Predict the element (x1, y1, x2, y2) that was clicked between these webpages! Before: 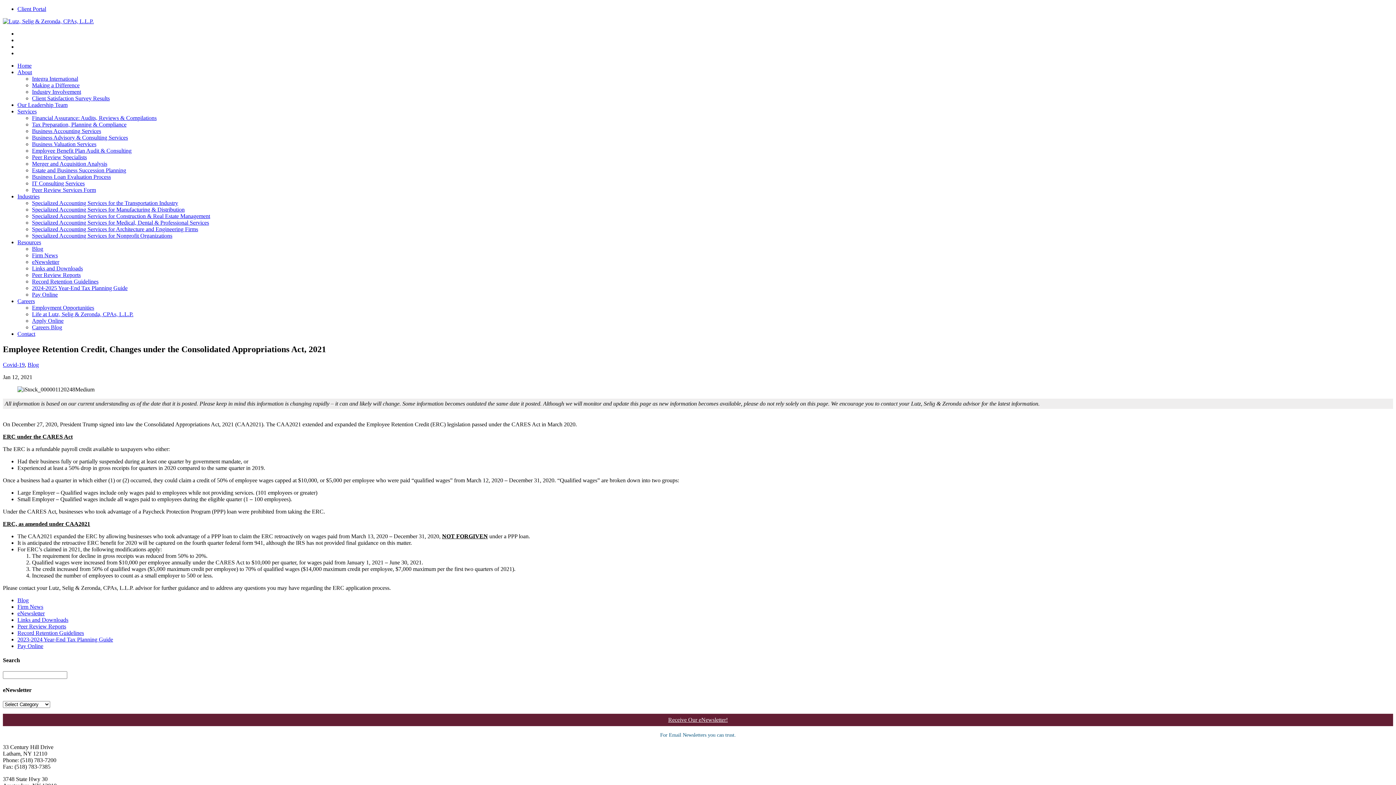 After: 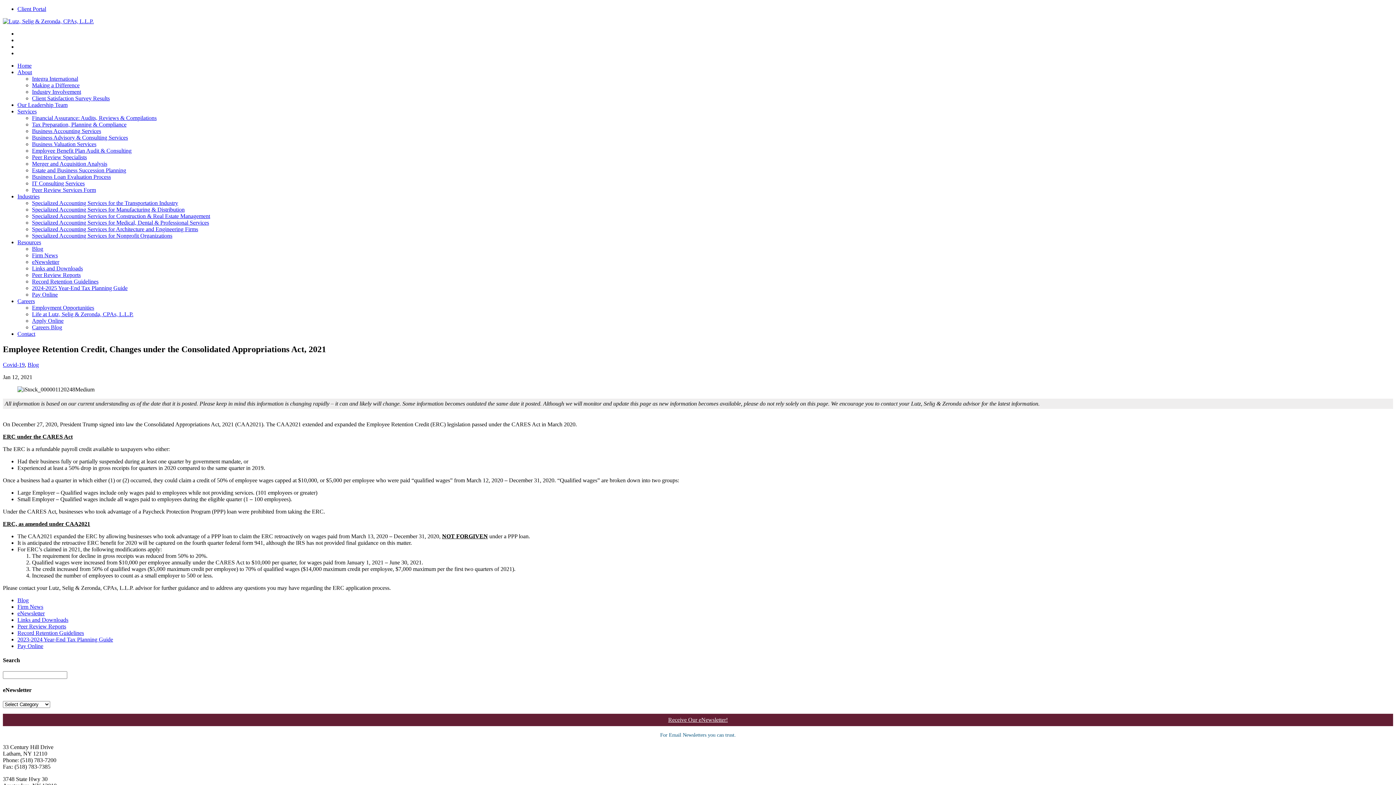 Action: label: Resources bbox: (17, 239, 41, 245)